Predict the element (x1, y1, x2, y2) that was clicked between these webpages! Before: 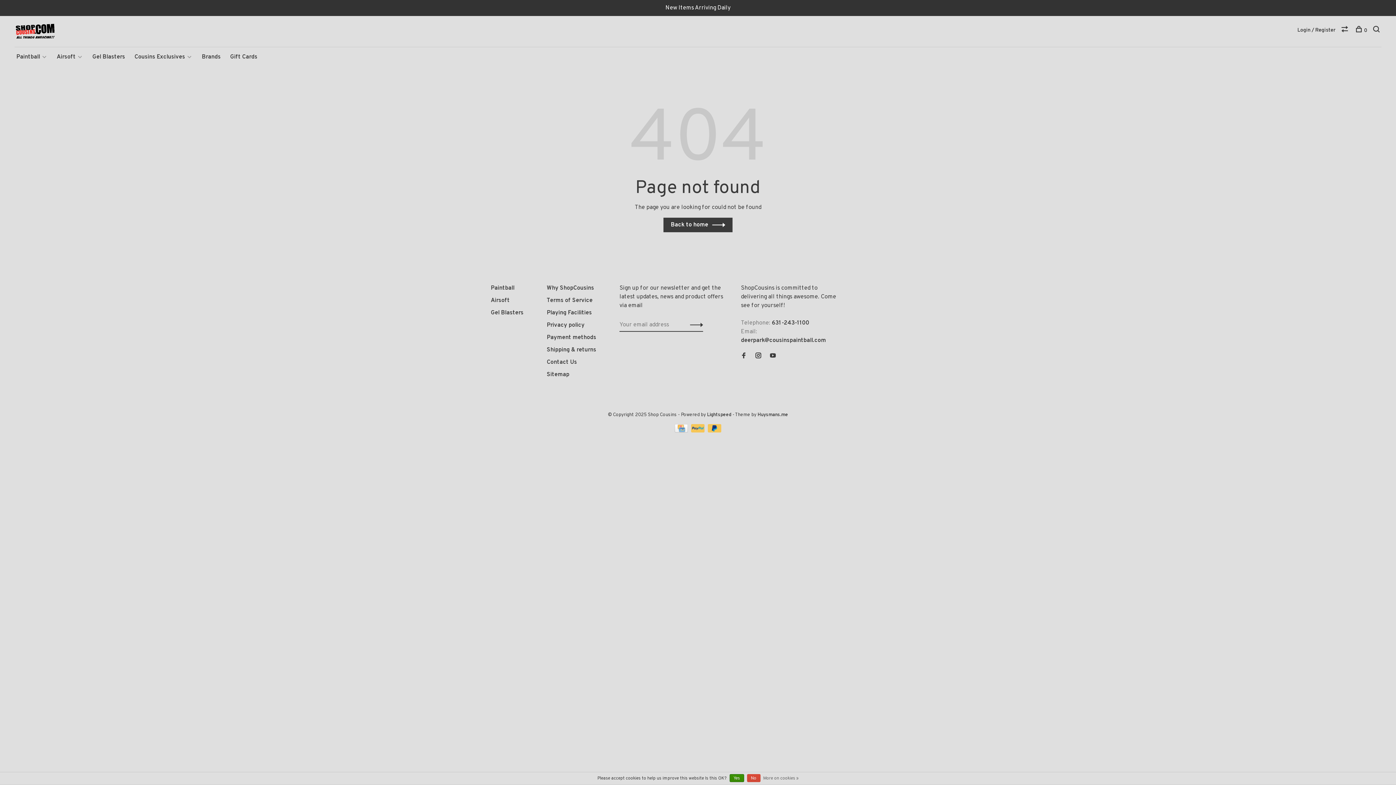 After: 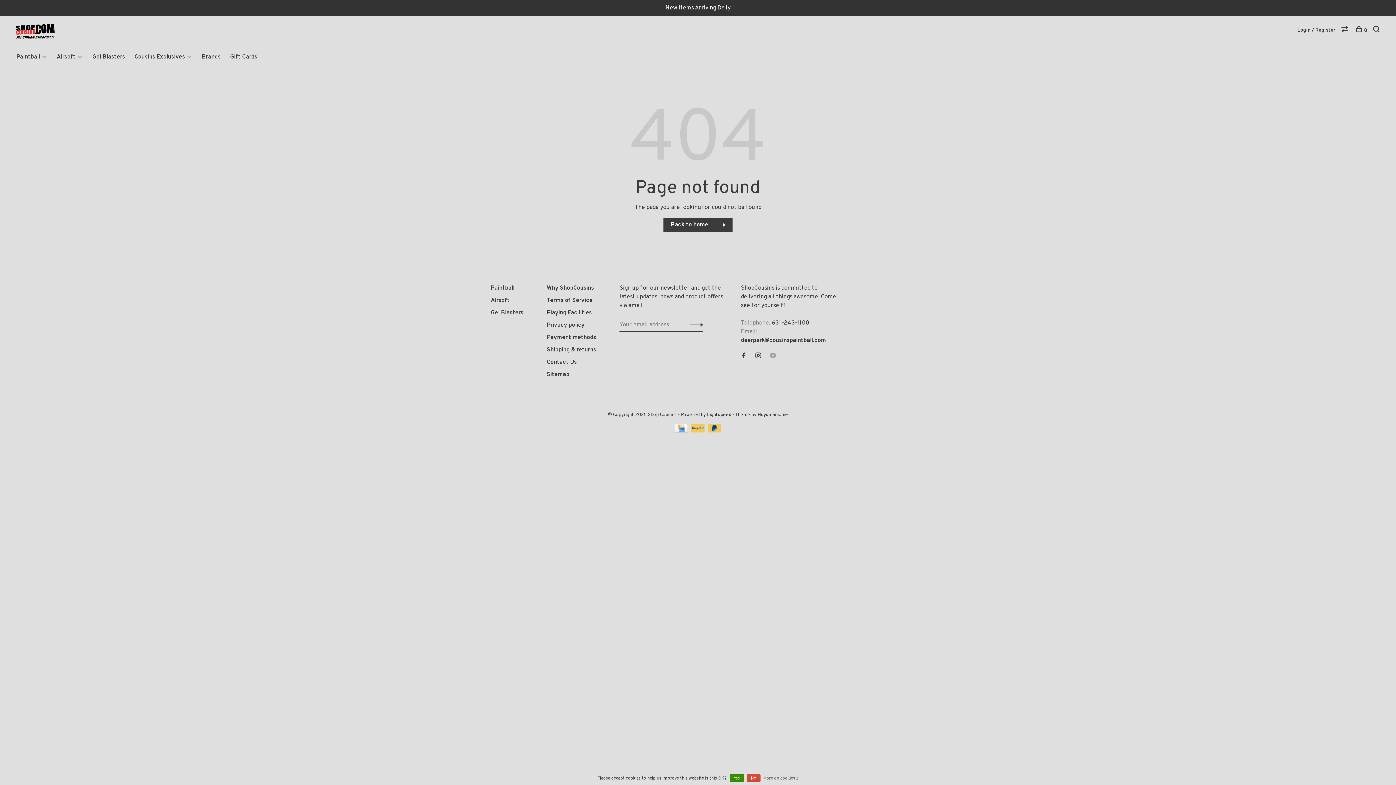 Action: bbox: (770, 353, 776, 360)